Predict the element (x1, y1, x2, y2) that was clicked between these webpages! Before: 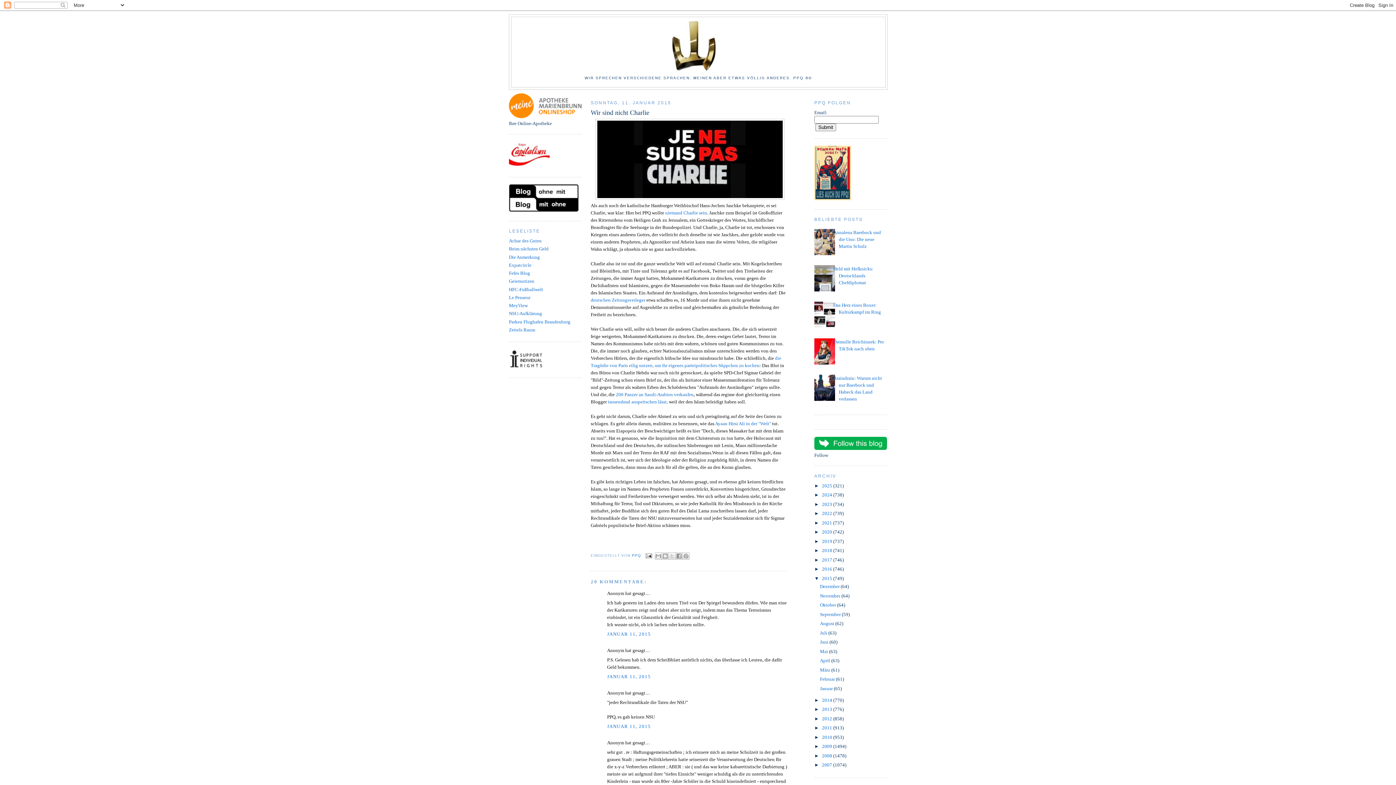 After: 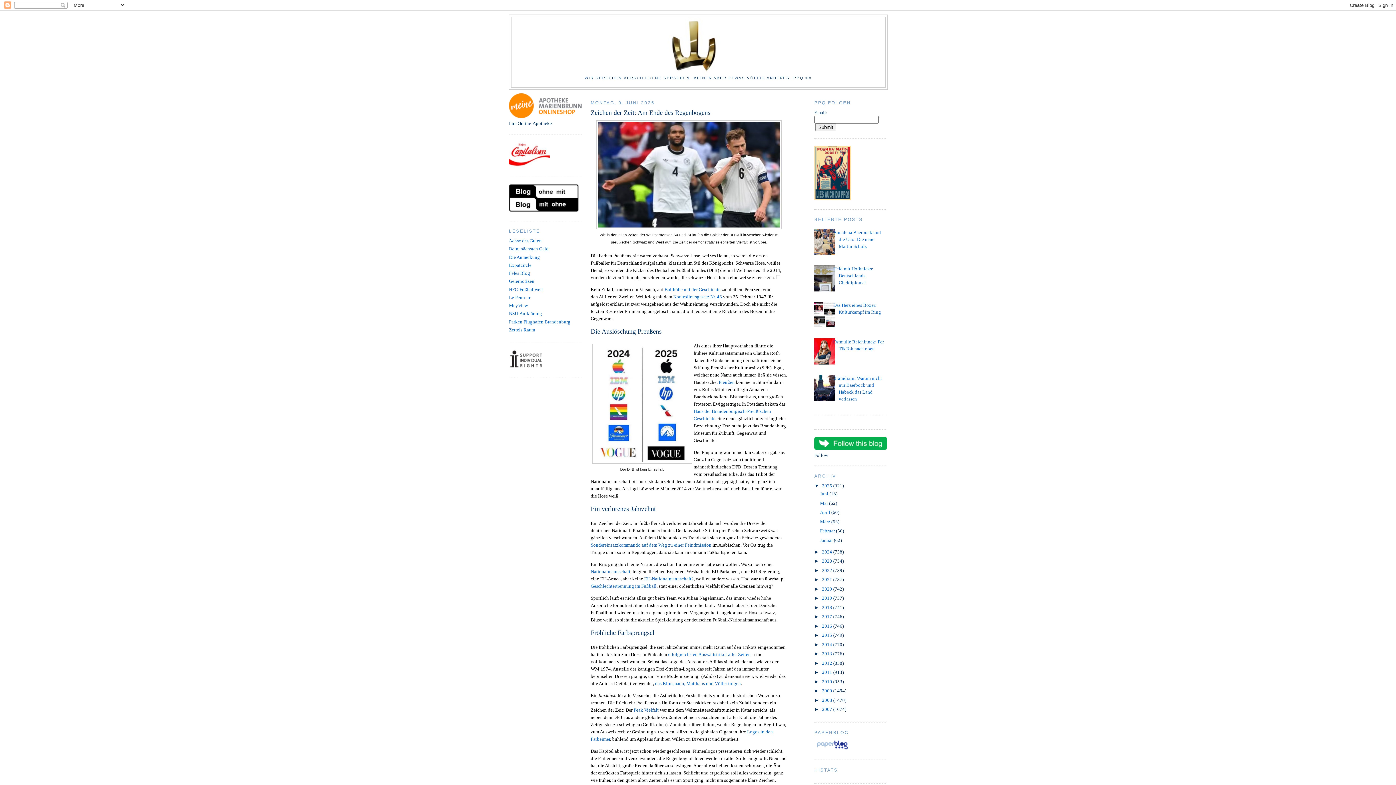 Action: bbox: (822, 483, 833, 488) label: 2025 